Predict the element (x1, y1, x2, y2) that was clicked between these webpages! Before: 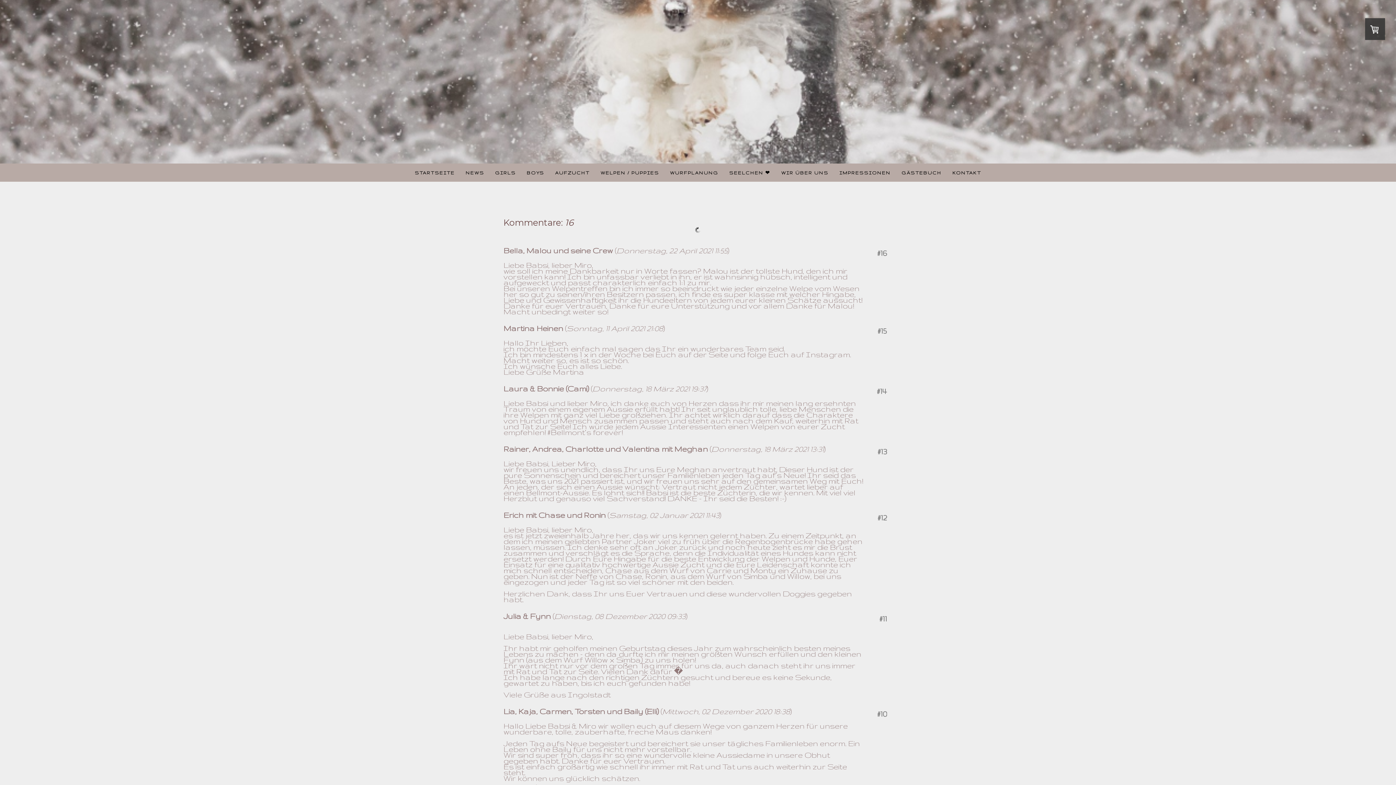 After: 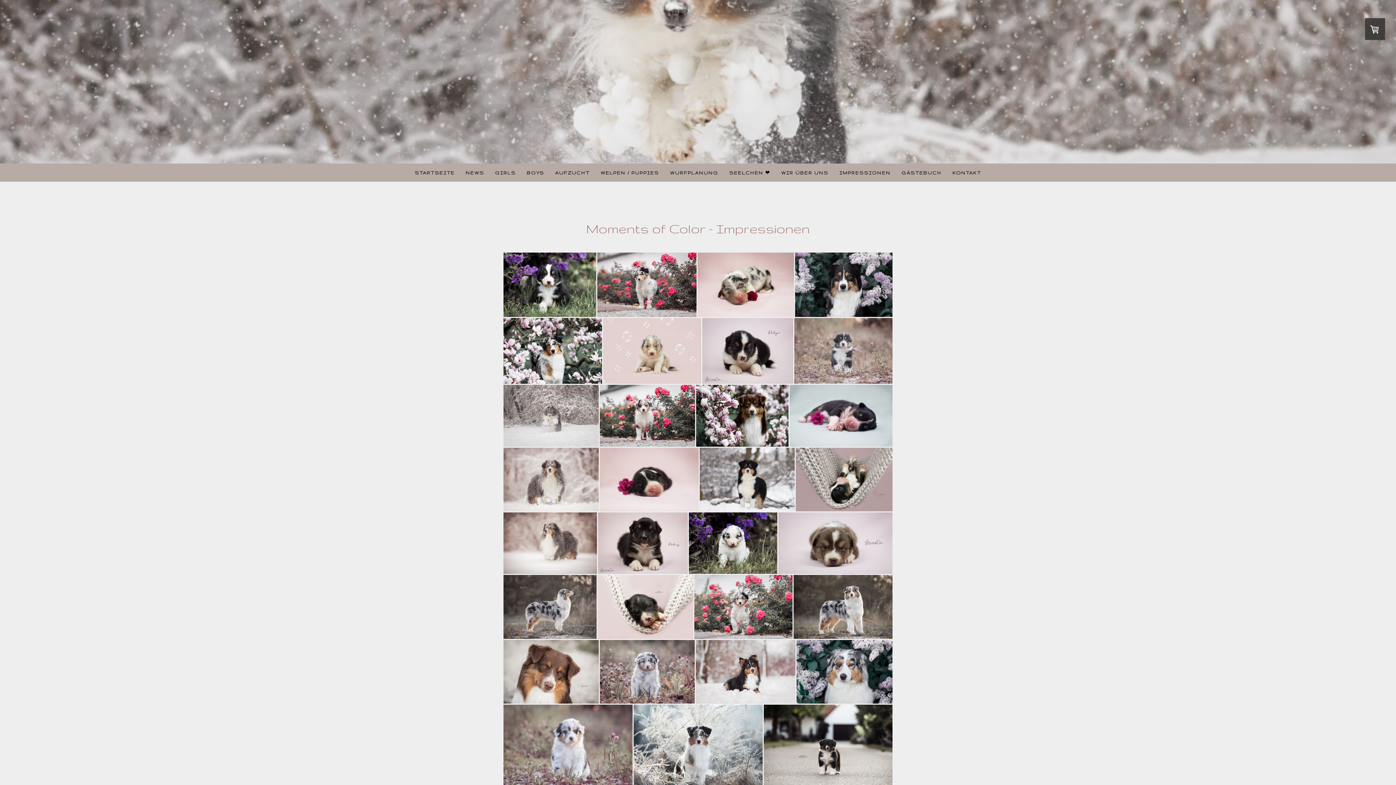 Action: label: IMPRESSIONEN bbox: (834, 163, 896, 181)